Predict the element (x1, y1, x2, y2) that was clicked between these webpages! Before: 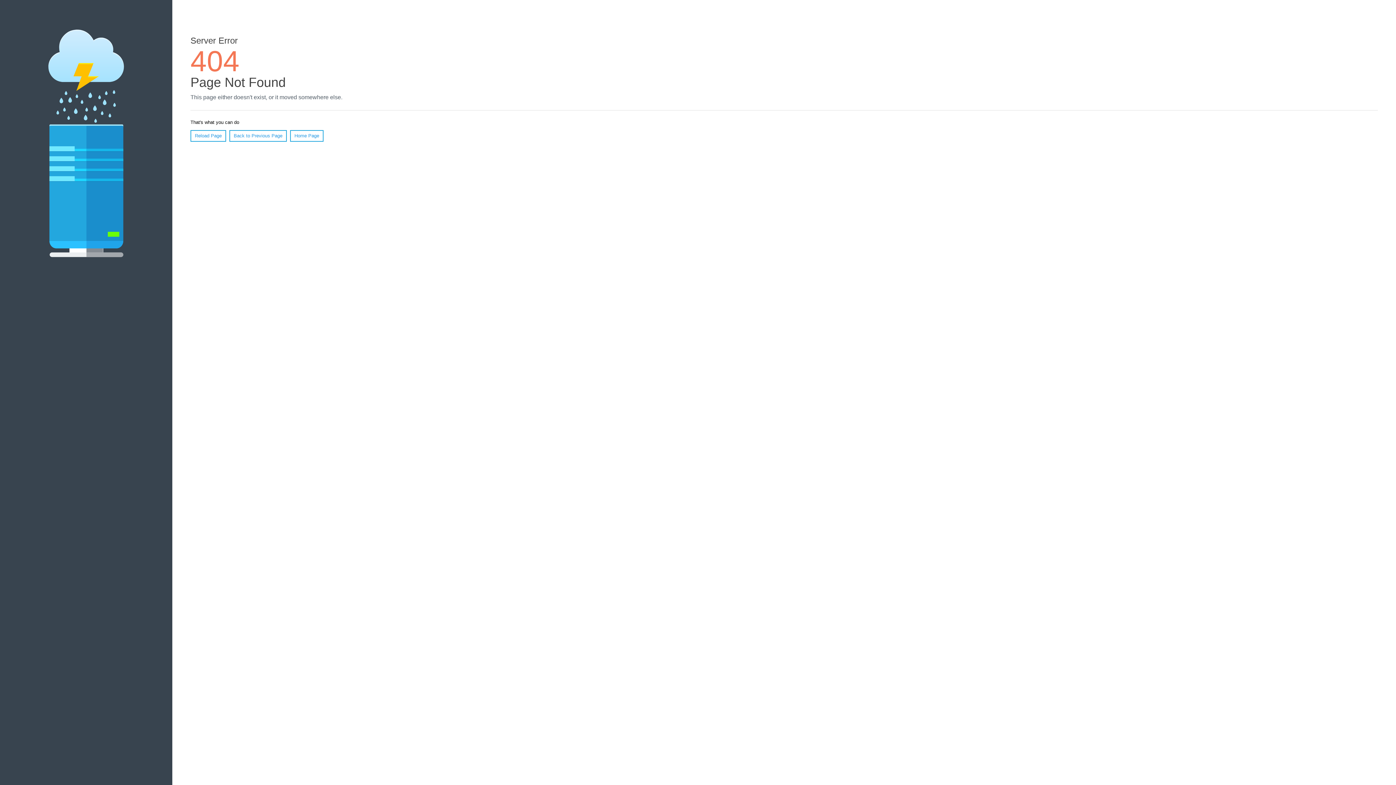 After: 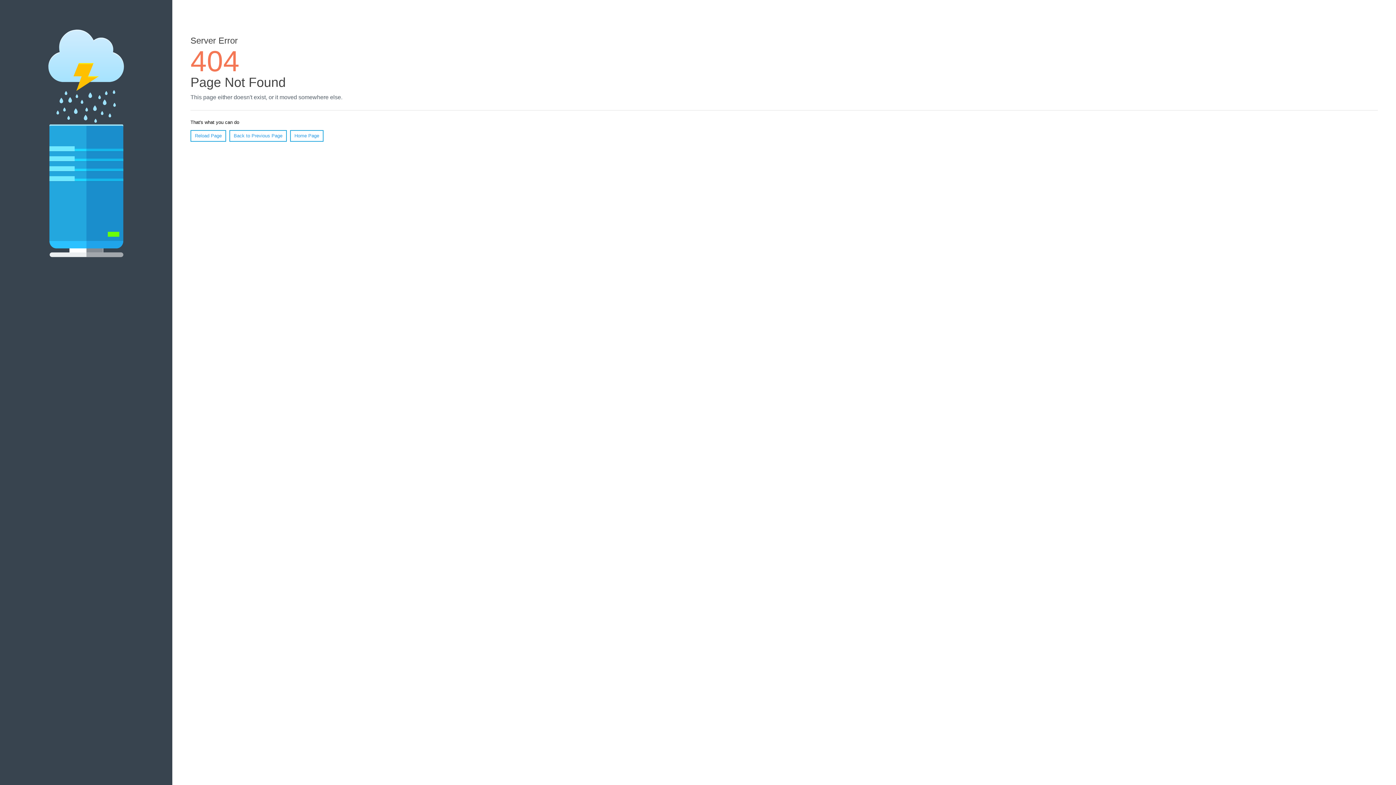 Action: bbox: (190, 130, 226, 141) label: Reload Page